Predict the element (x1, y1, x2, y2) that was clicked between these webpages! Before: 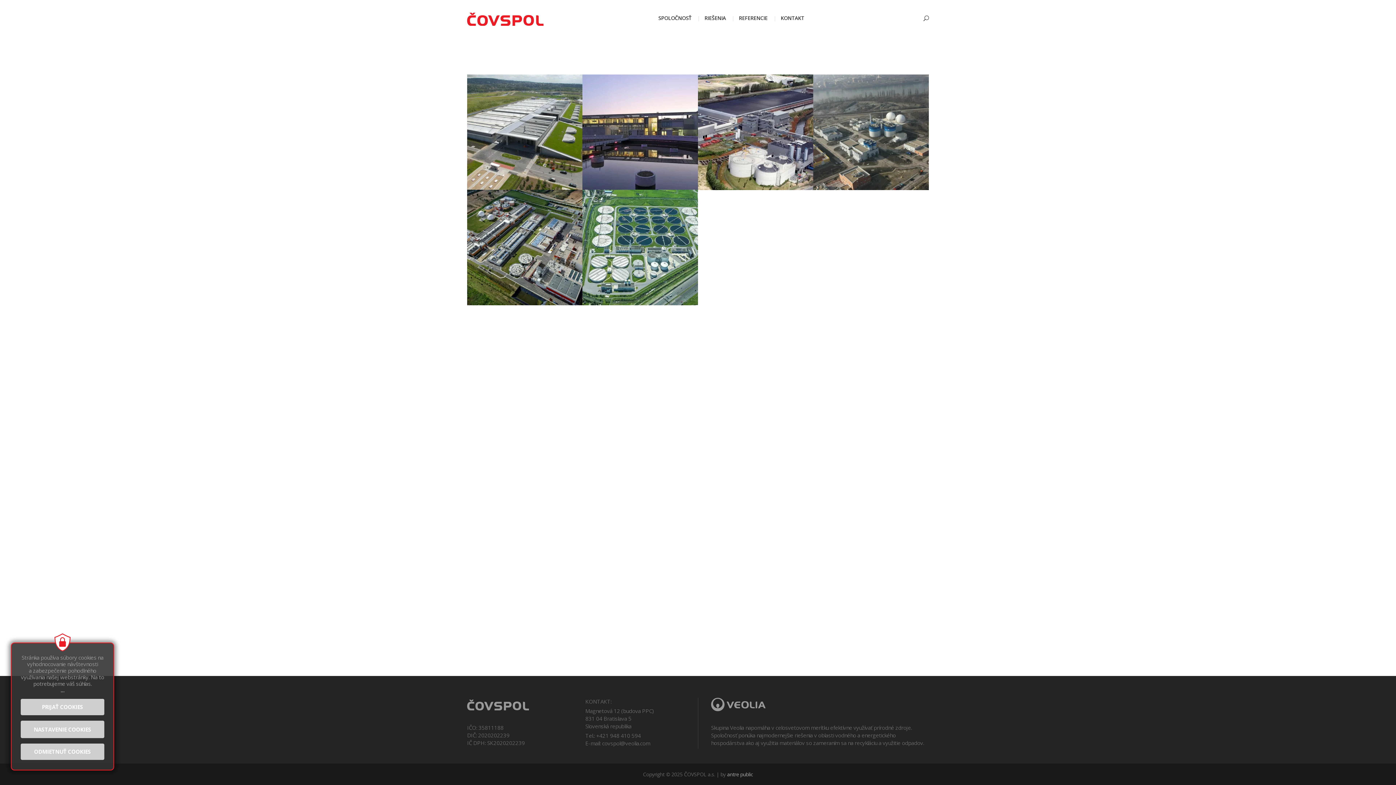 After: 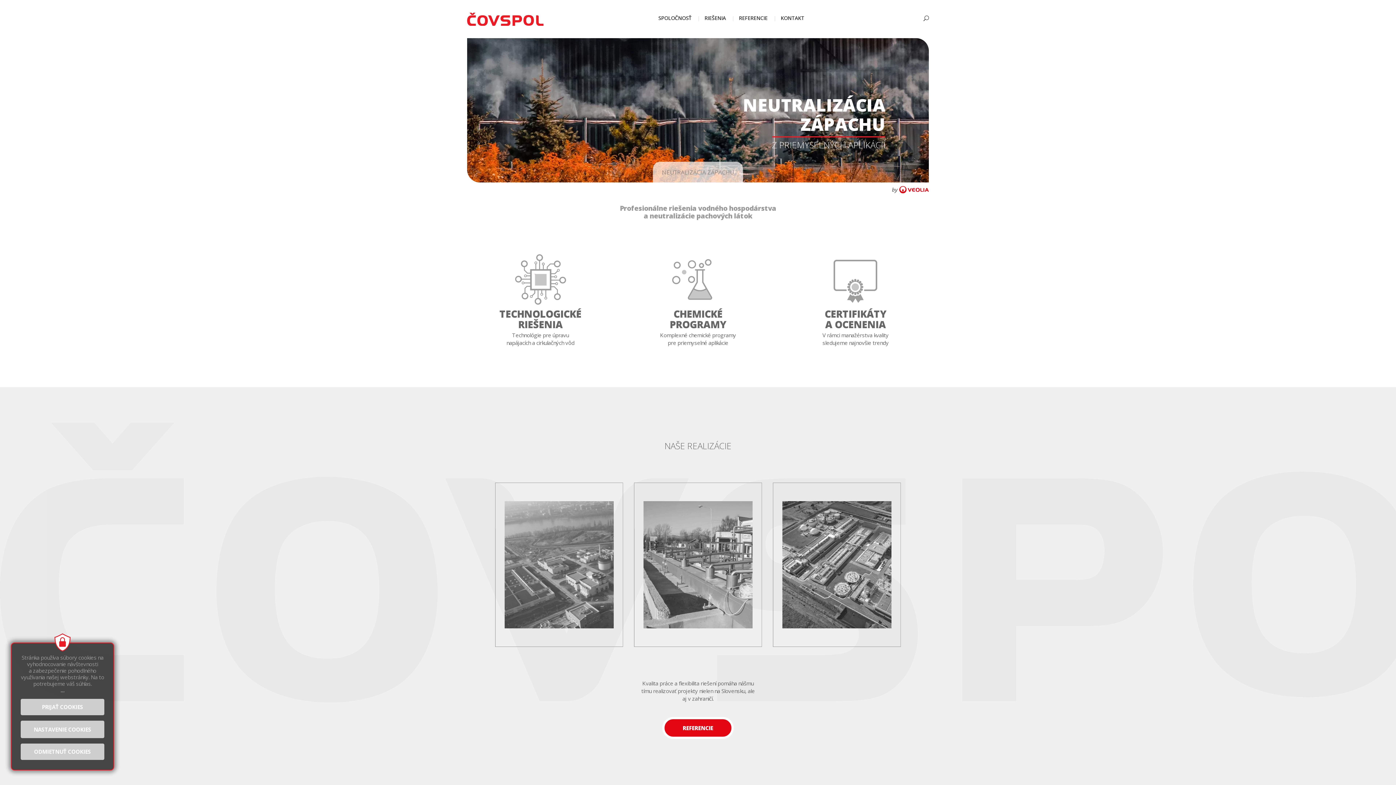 Action: bbox: (467, 10, 543, 25)